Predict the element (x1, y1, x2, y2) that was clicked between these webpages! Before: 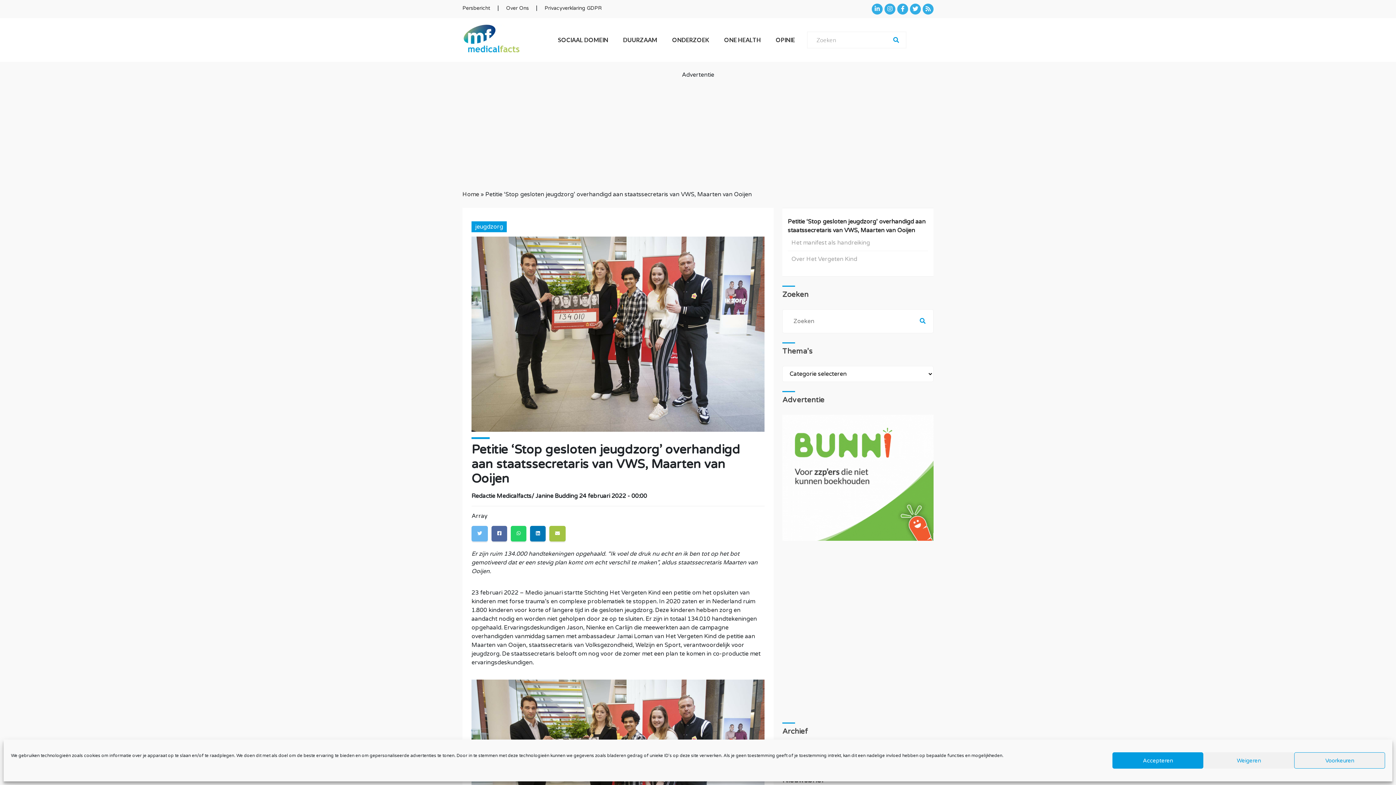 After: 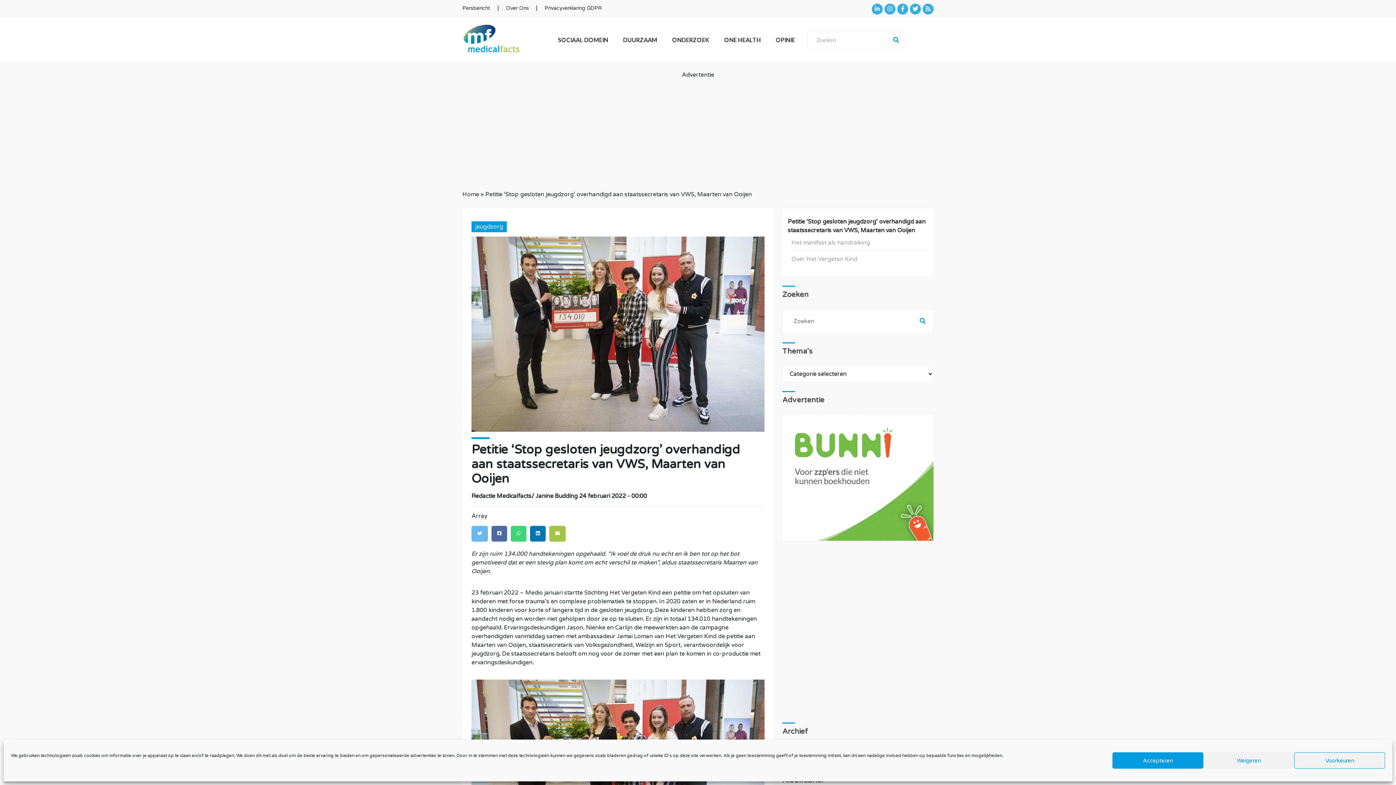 Action: bbox: (510, 526, 526, 541)